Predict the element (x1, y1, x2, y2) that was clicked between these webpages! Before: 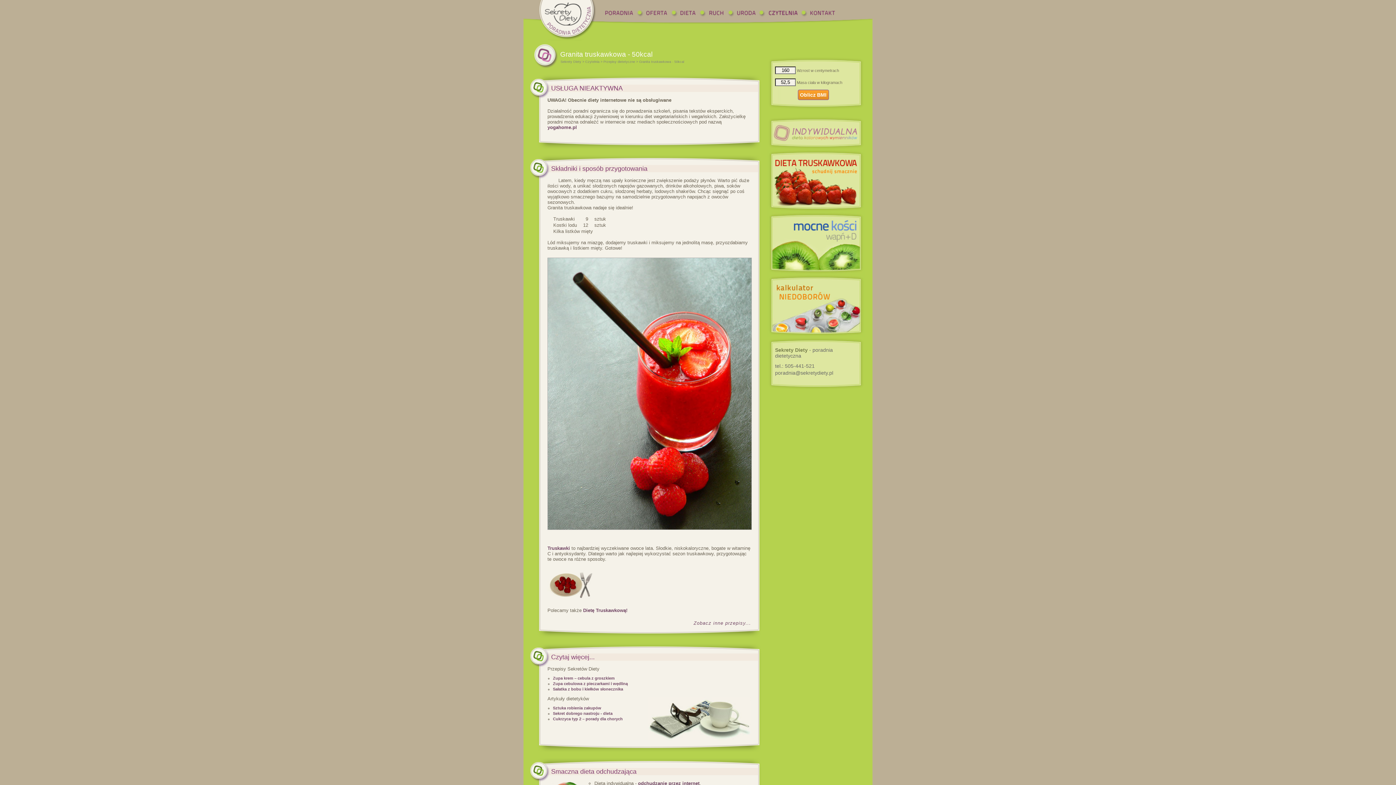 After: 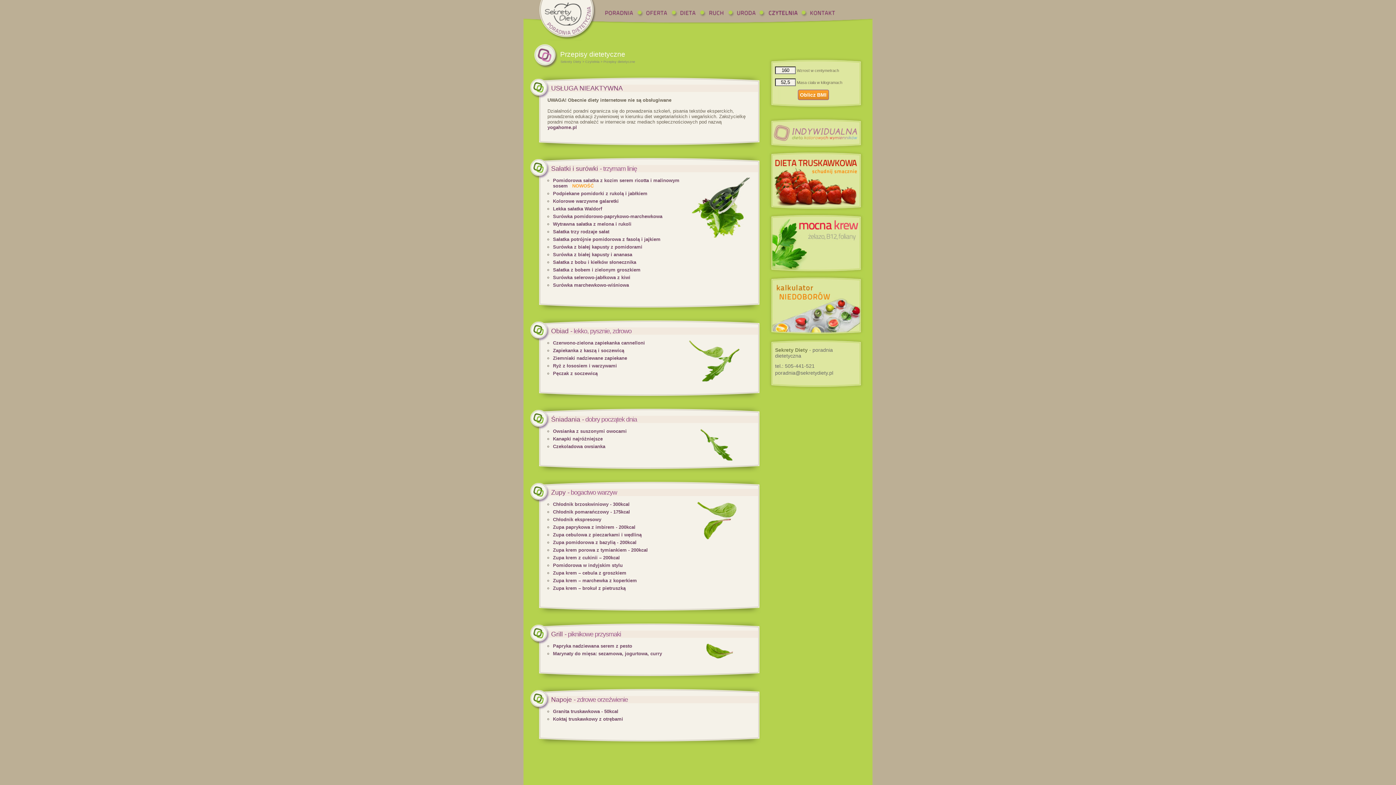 Action: bbox: (693, 620, 751, 626) label: Zobacz inne przepisy...